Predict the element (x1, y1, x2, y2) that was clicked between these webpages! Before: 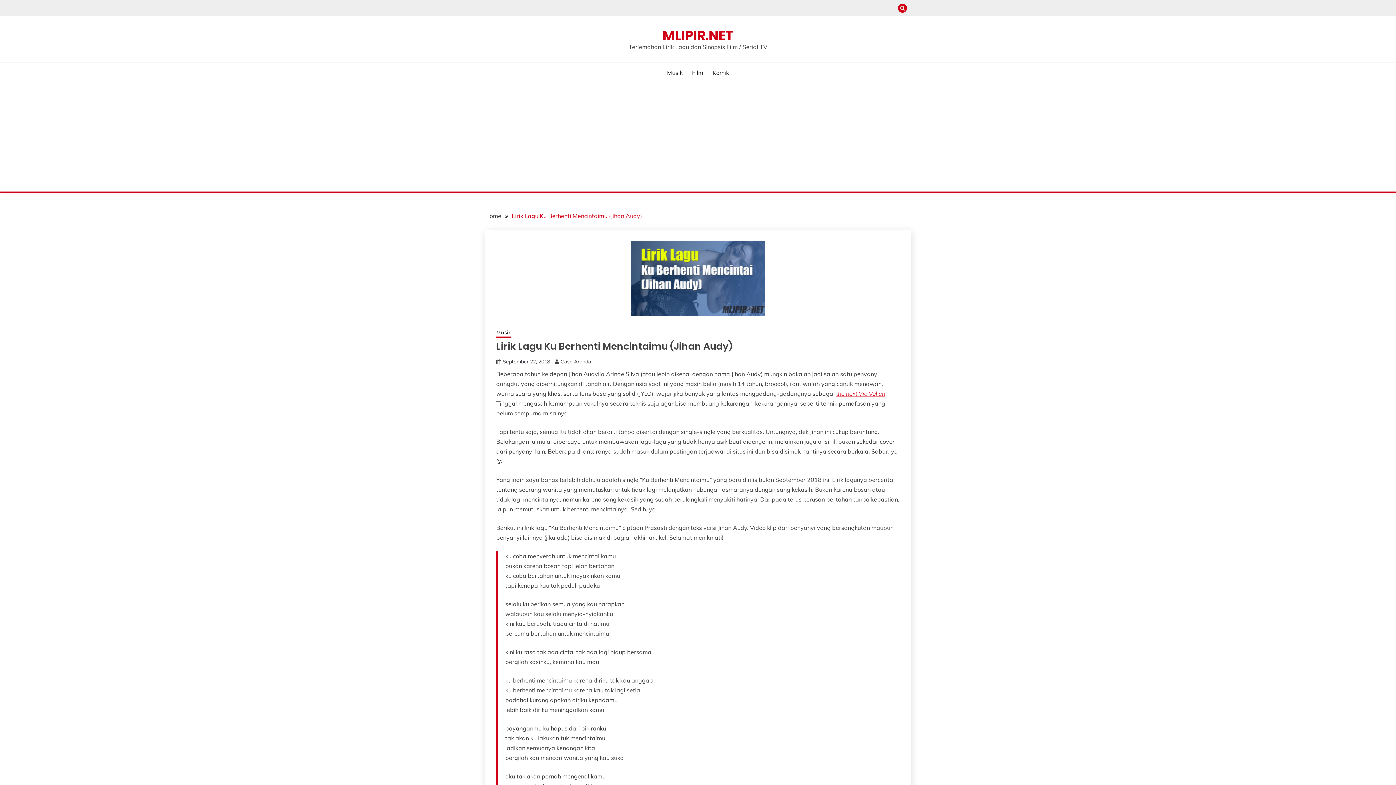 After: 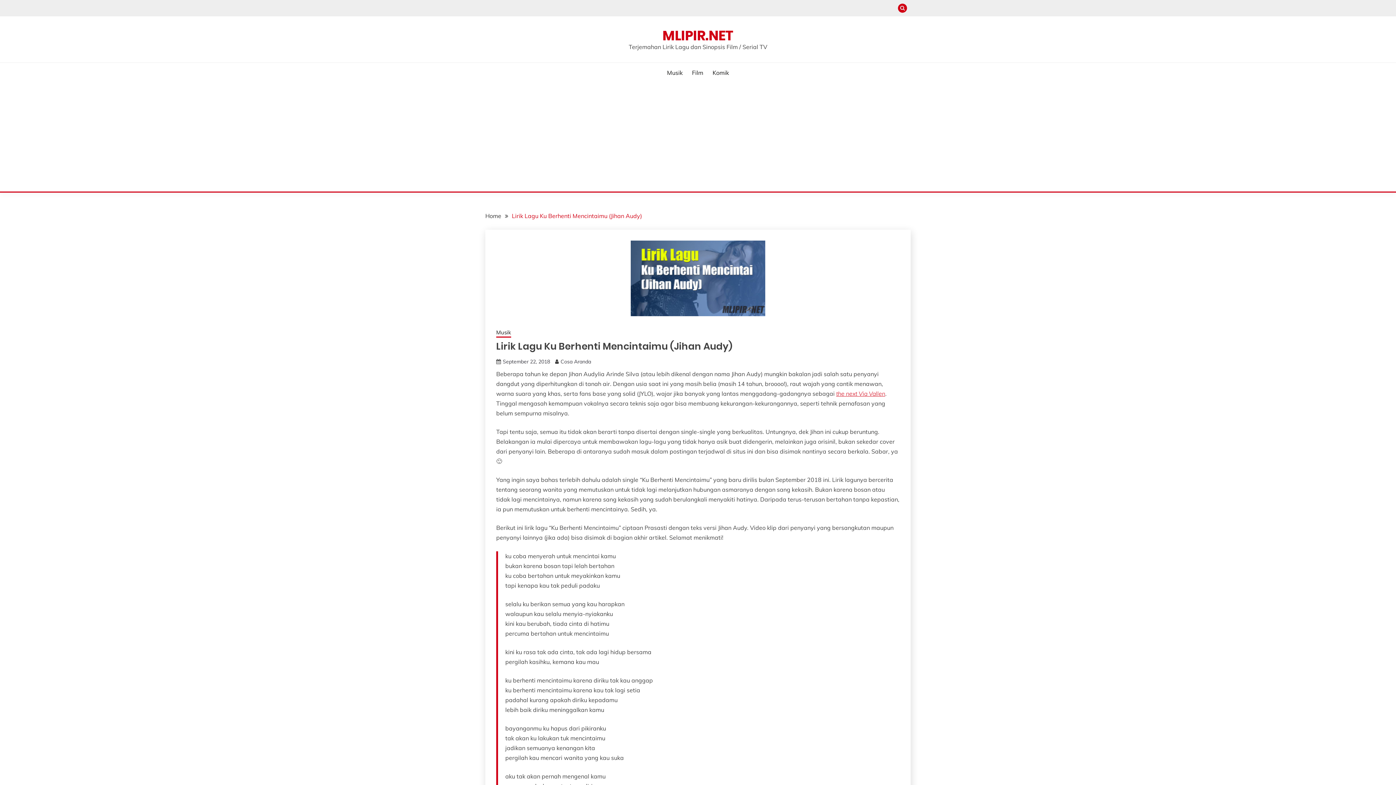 Action: bbox: (512, 212, 642, 219) label: Lirik Lagu Ku Berhenti Mencintaimu (Jihan Audy)